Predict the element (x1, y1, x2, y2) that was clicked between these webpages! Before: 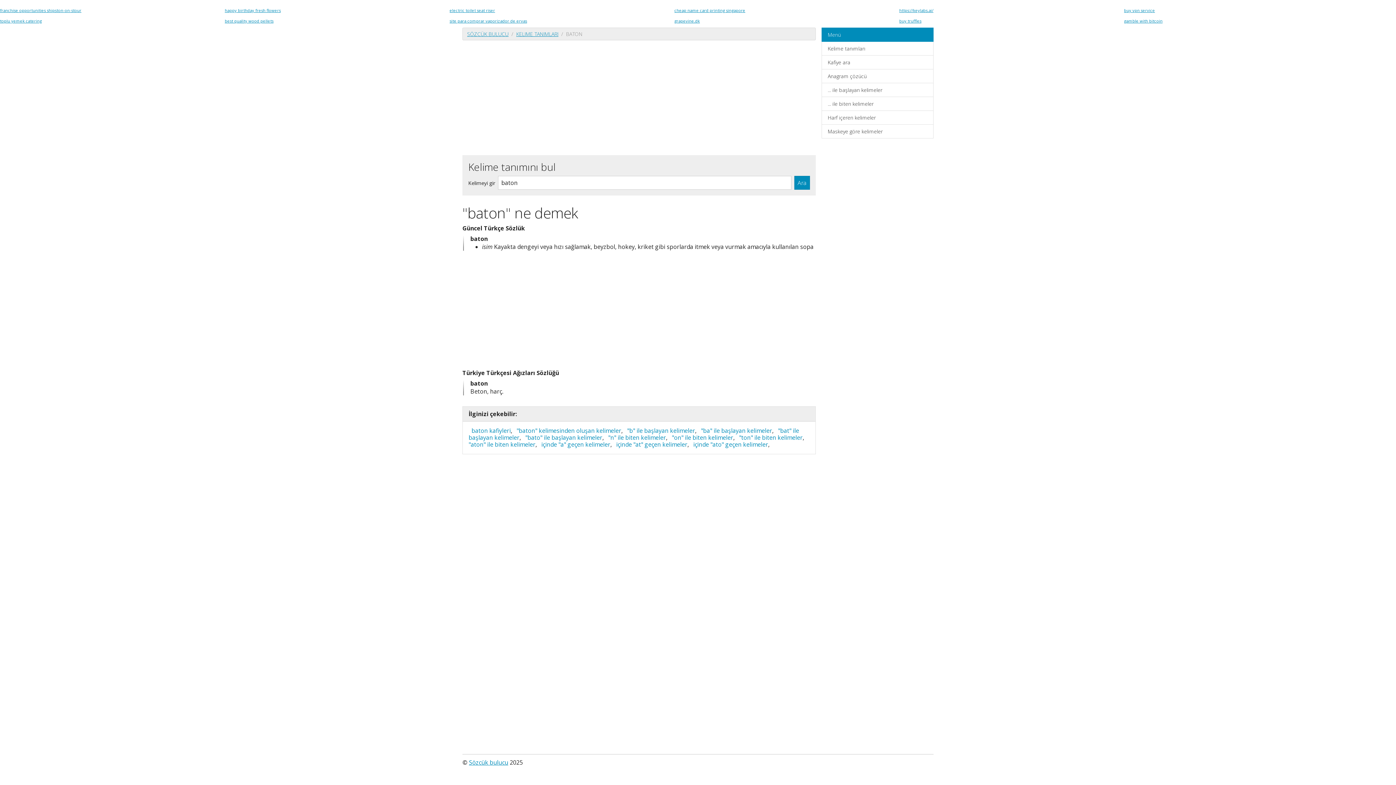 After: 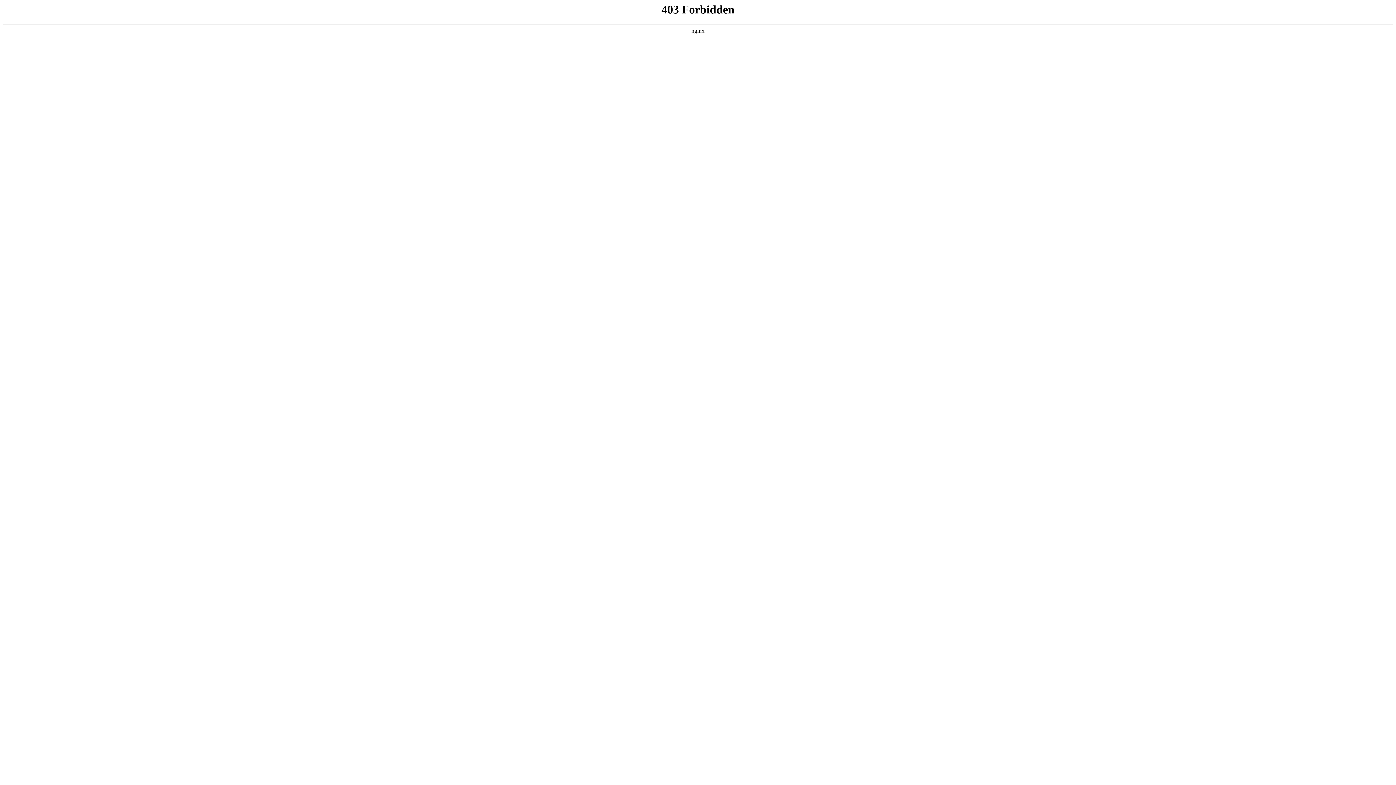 Action: bbox: (674, 18, 700, 23) label: grapevine.dk